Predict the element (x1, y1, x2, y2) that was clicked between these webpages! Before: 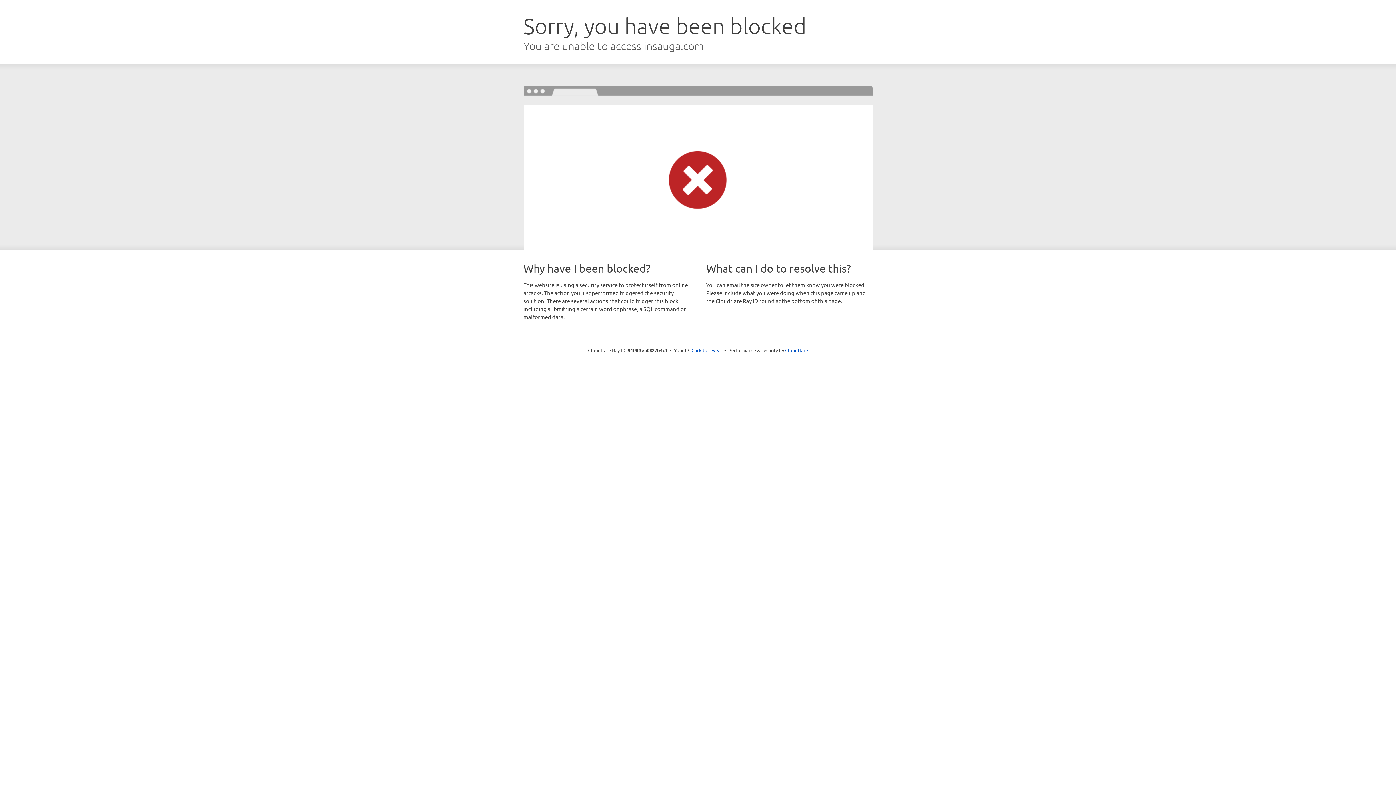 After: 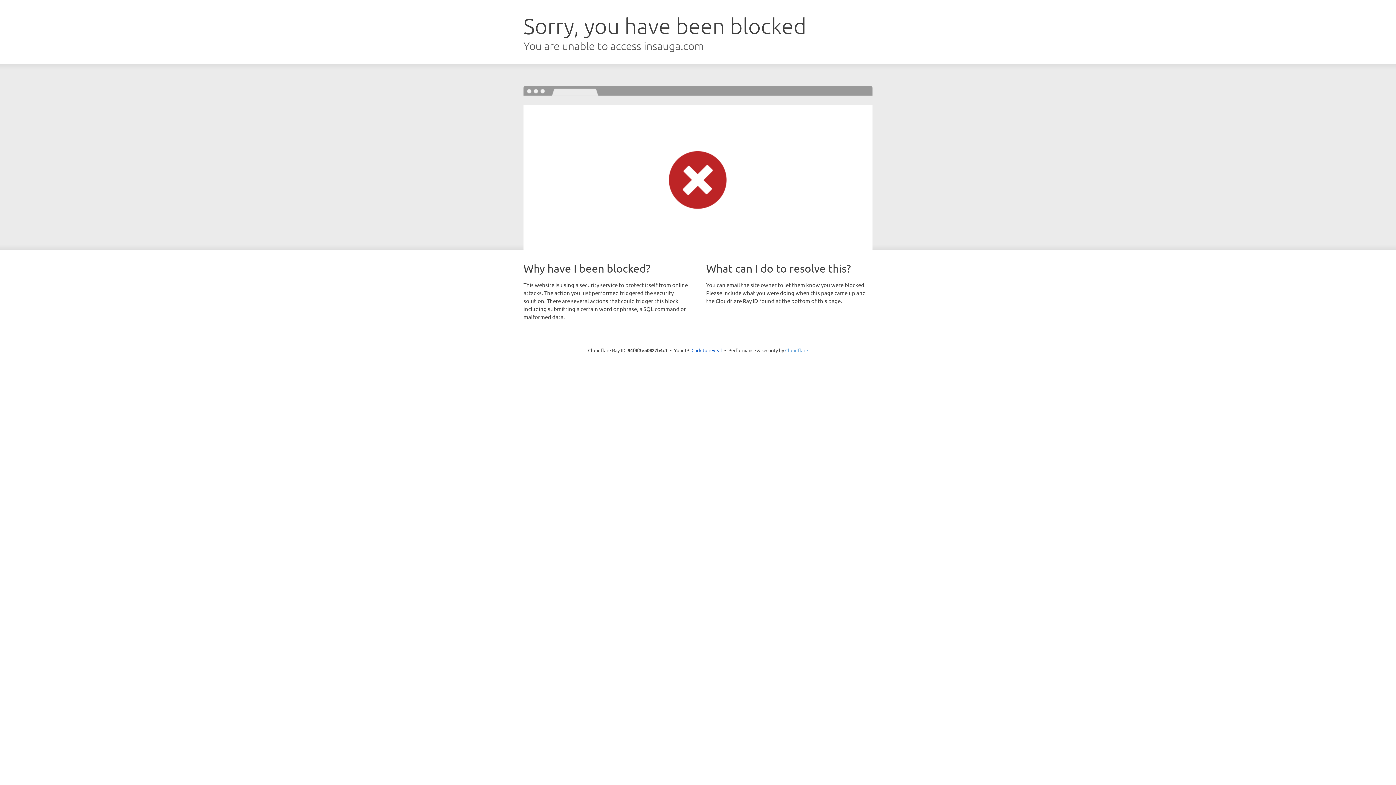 Action: bbox: (785, 347, 808, 353) label: Cloudflare